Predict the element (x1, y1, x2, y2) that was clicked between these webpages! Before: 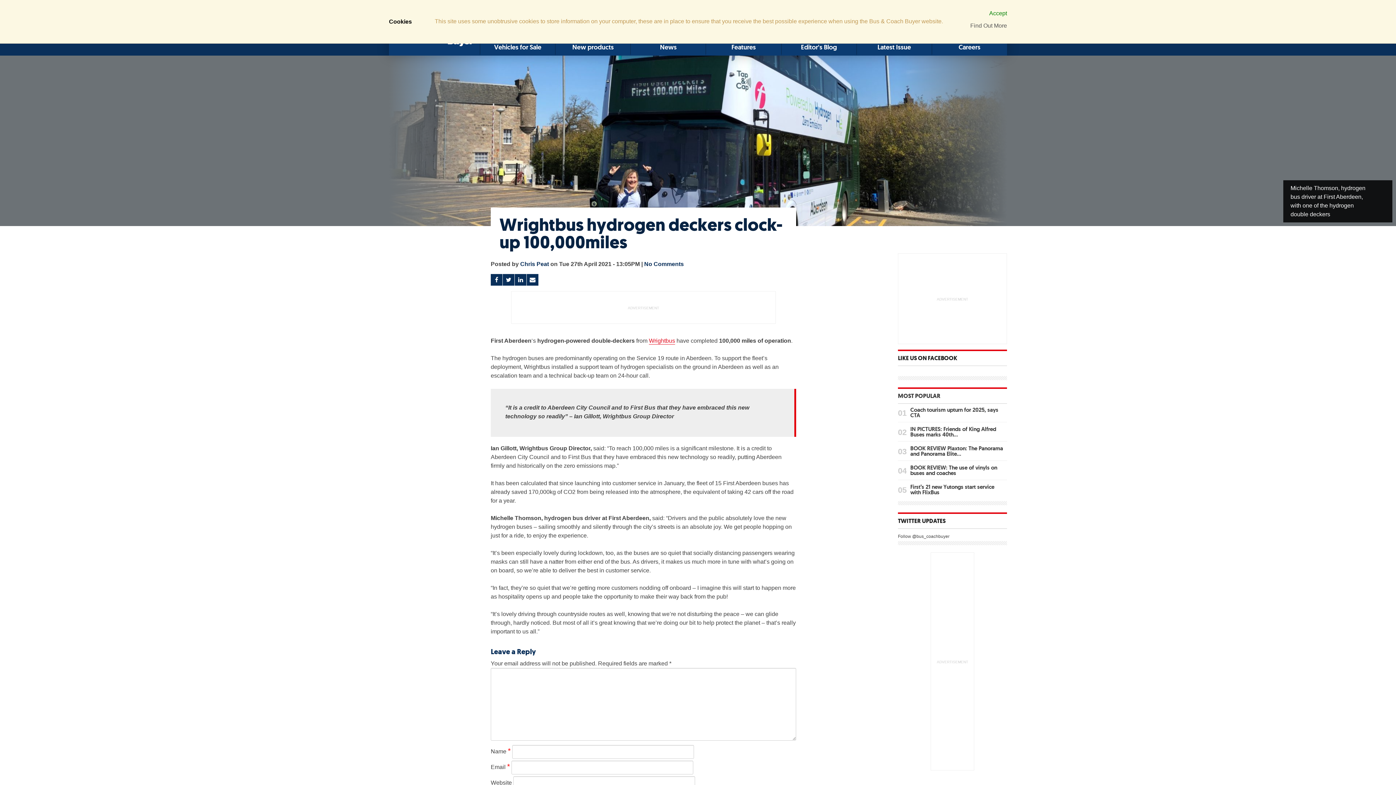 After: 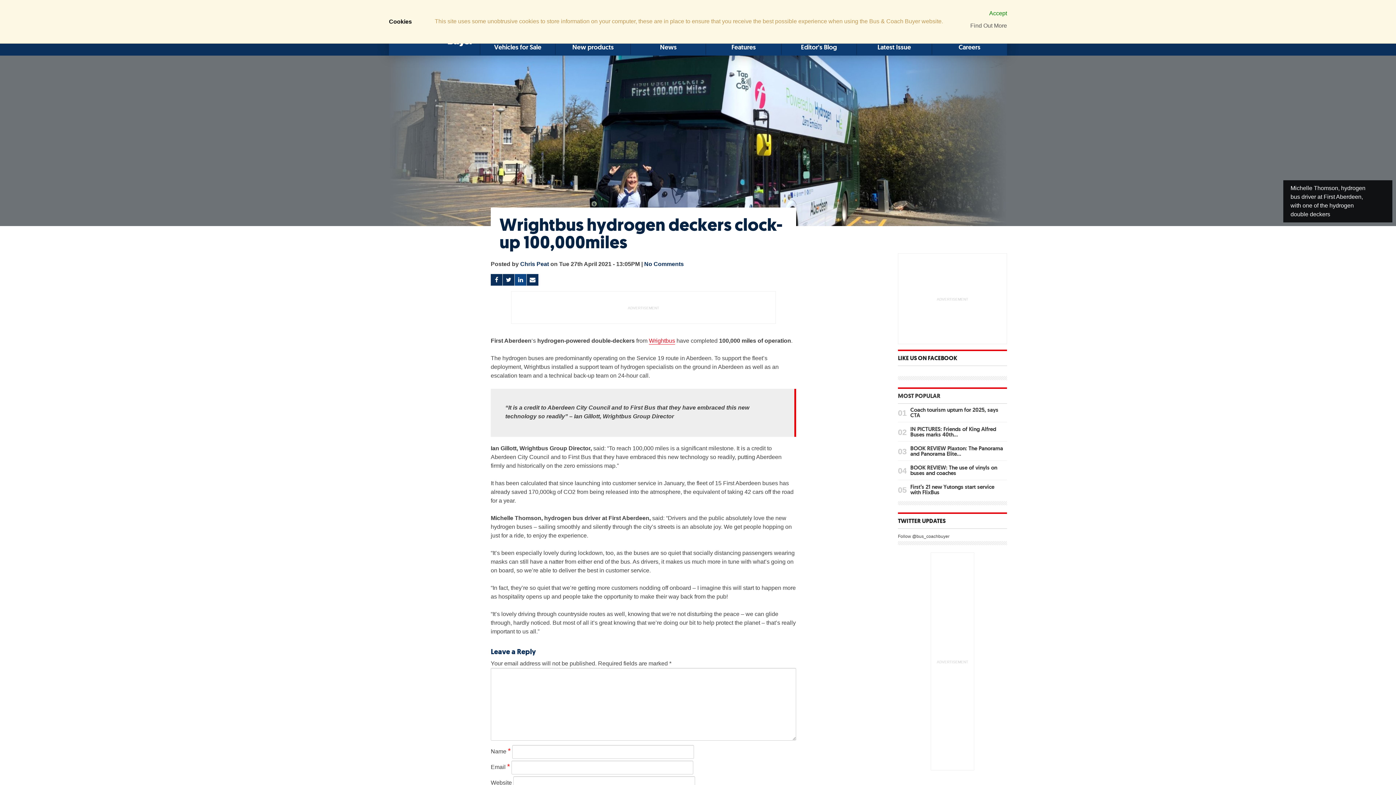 Action: label: Share on LinkedIn bbox: (514, 274, 526, 285)